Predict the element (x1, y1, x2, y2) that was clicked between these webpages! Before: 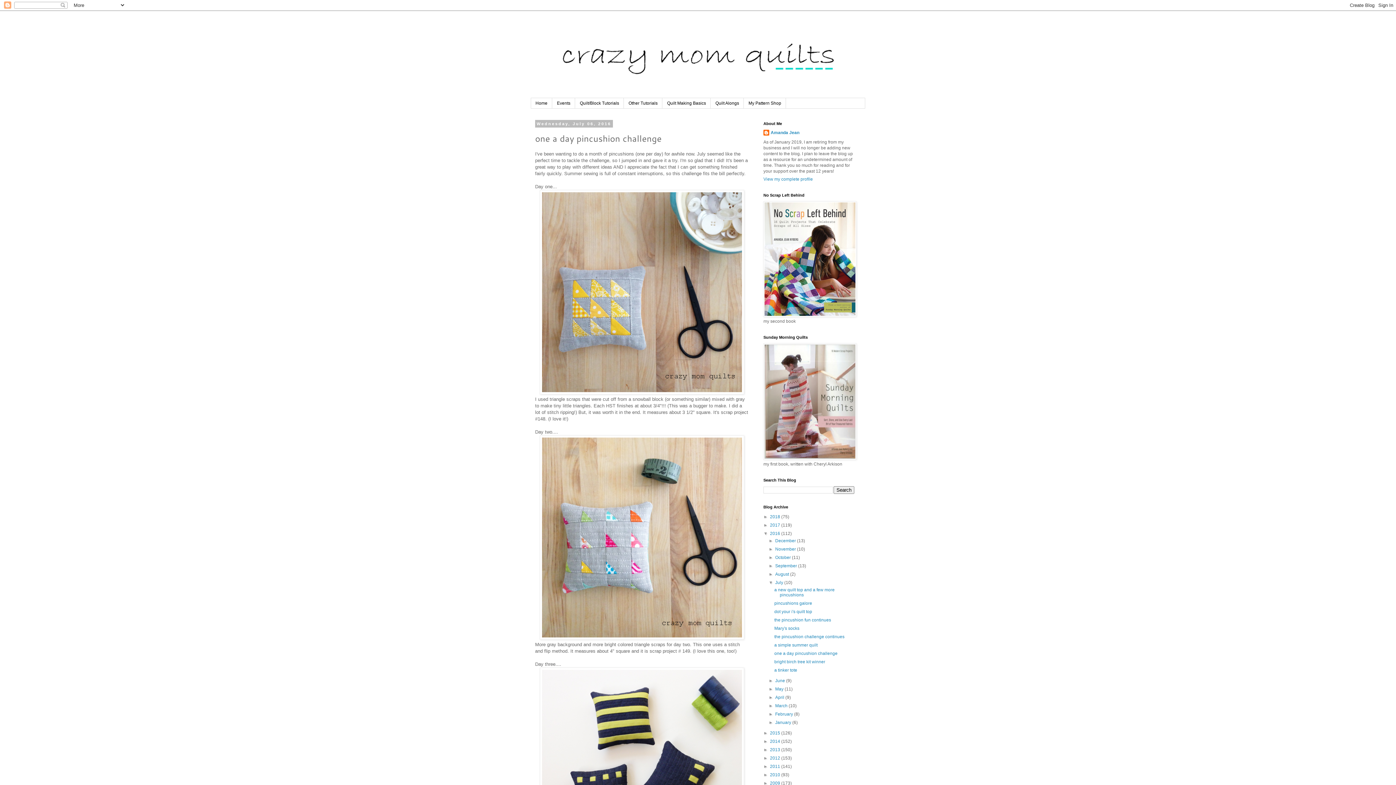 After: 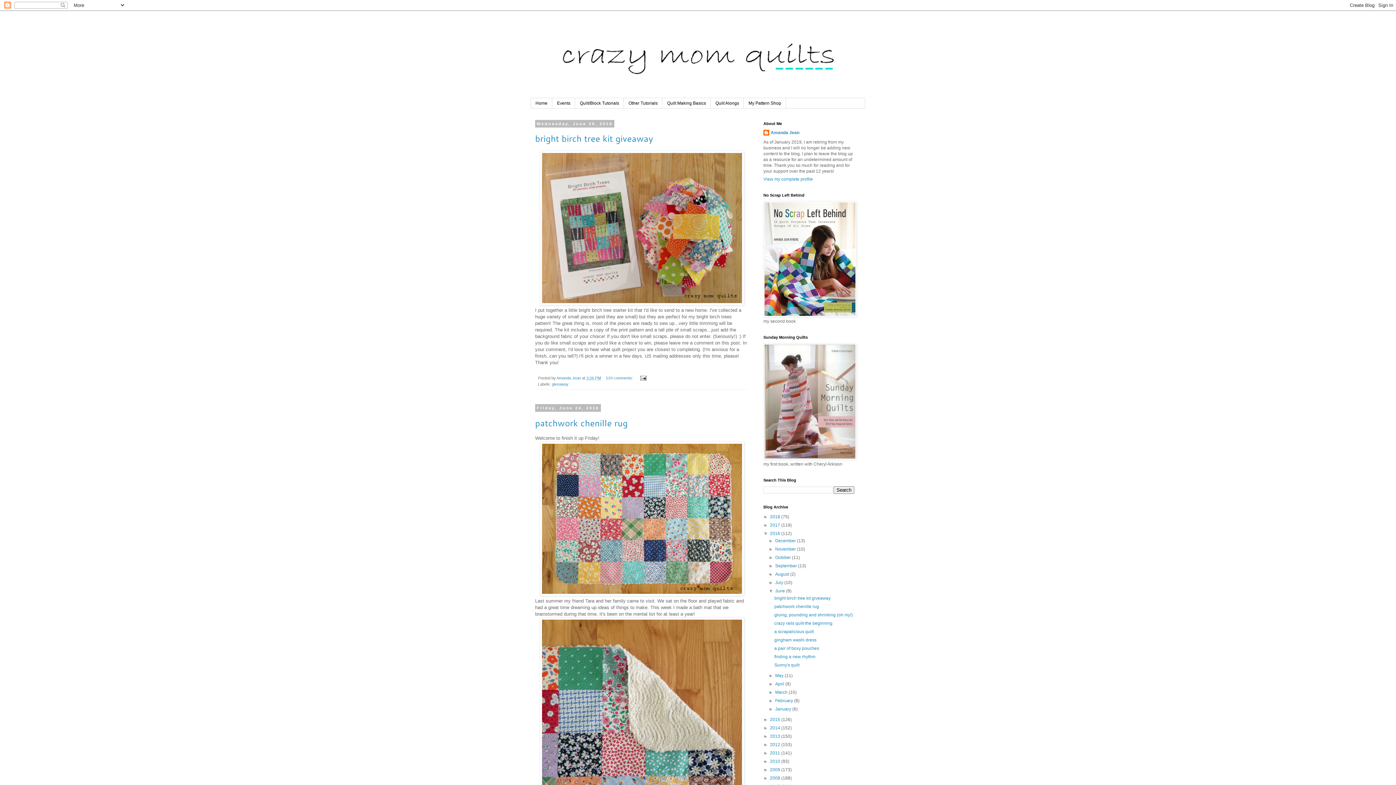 Action: bbox: (775, 678, 786, 683) label: June 